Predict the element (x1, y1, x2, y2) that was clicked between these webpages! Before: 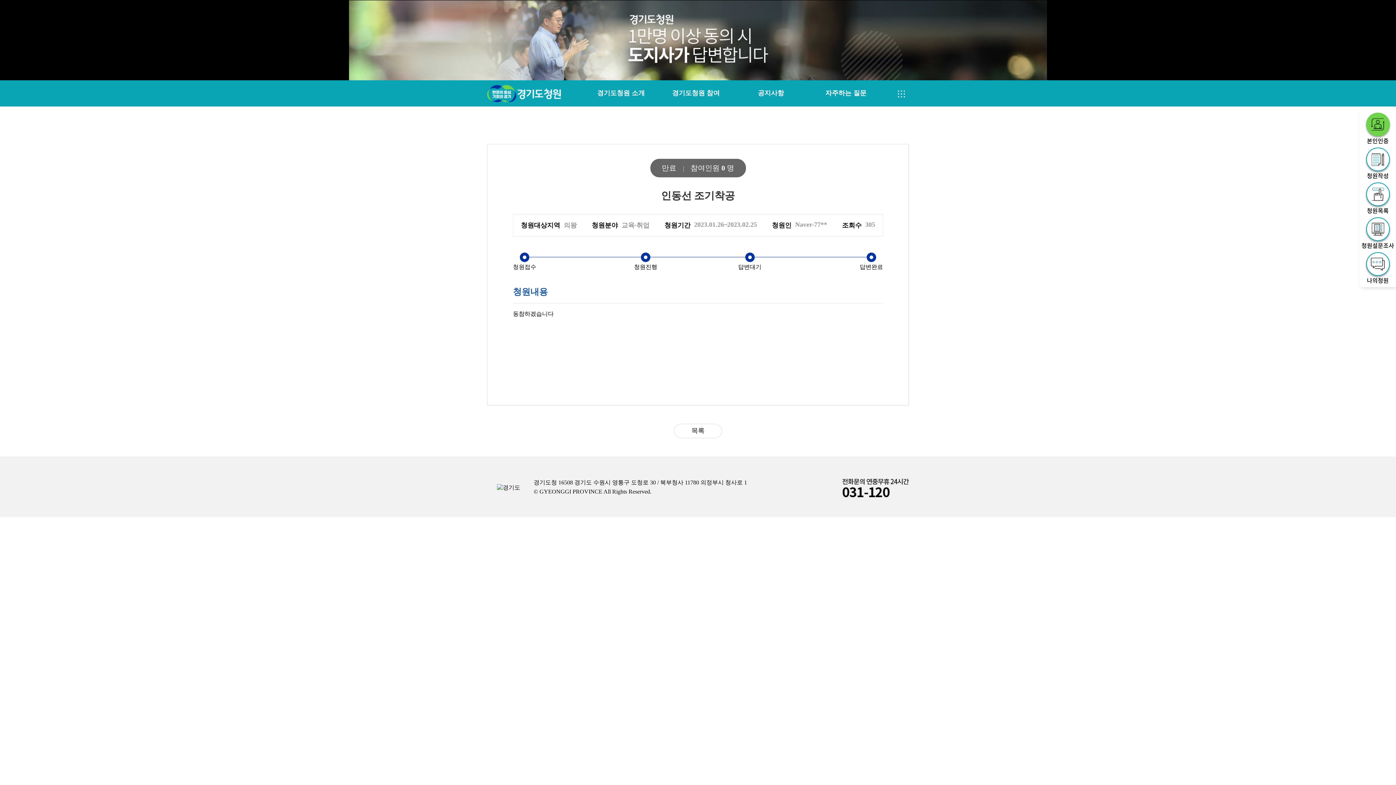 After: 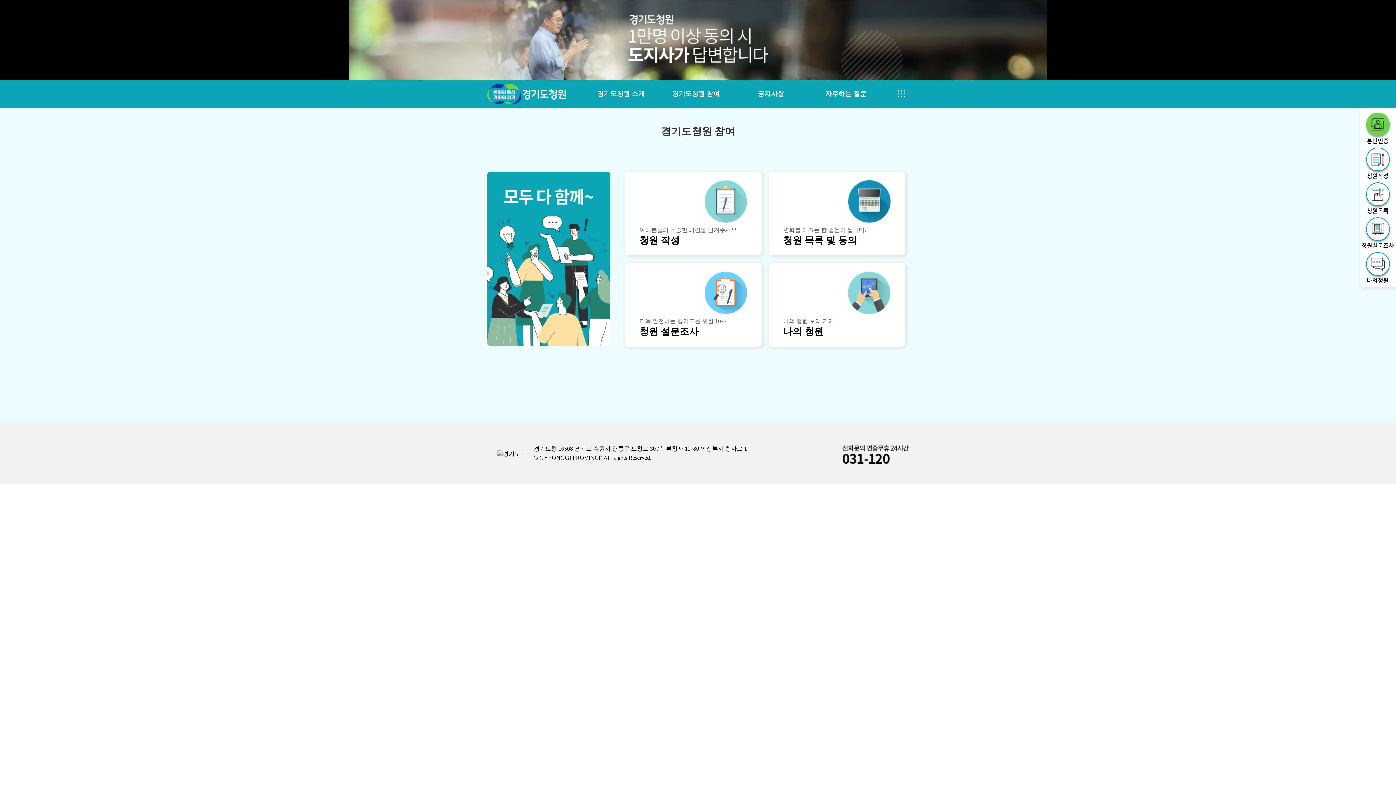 Action: bbox: (487, 85, 516, 102)